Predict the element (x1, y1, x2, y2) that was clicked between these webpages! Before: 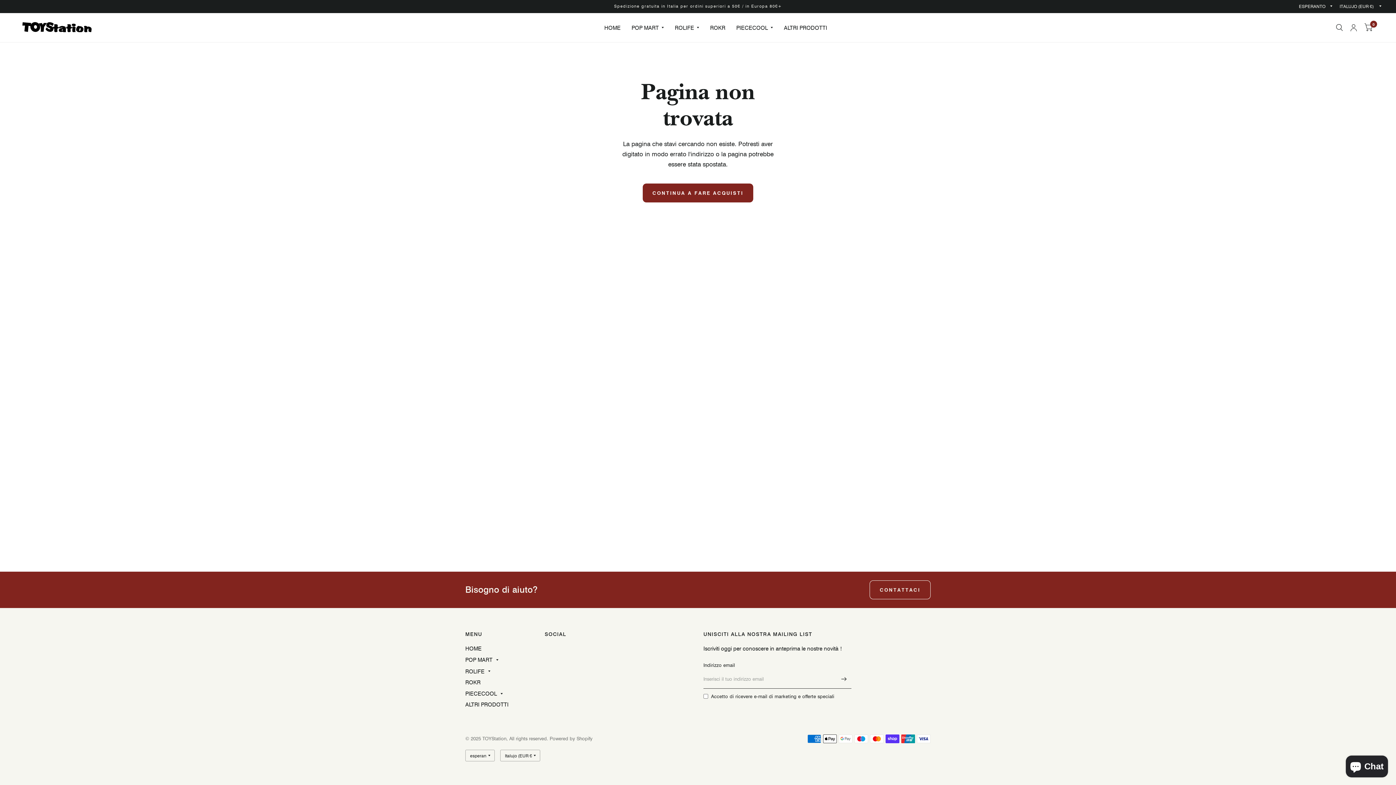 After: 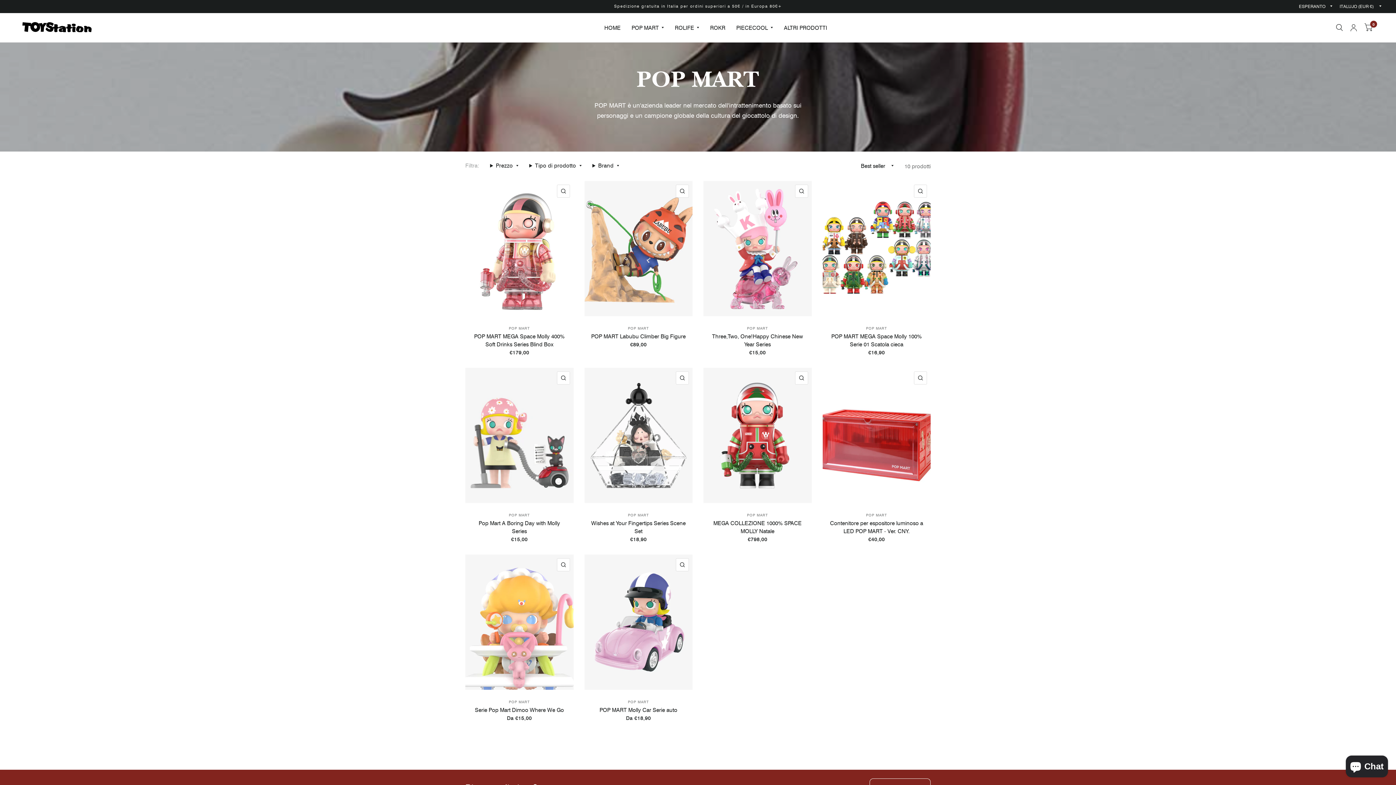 Action: bbox: (631, 19, 664, 35) label: POP MART